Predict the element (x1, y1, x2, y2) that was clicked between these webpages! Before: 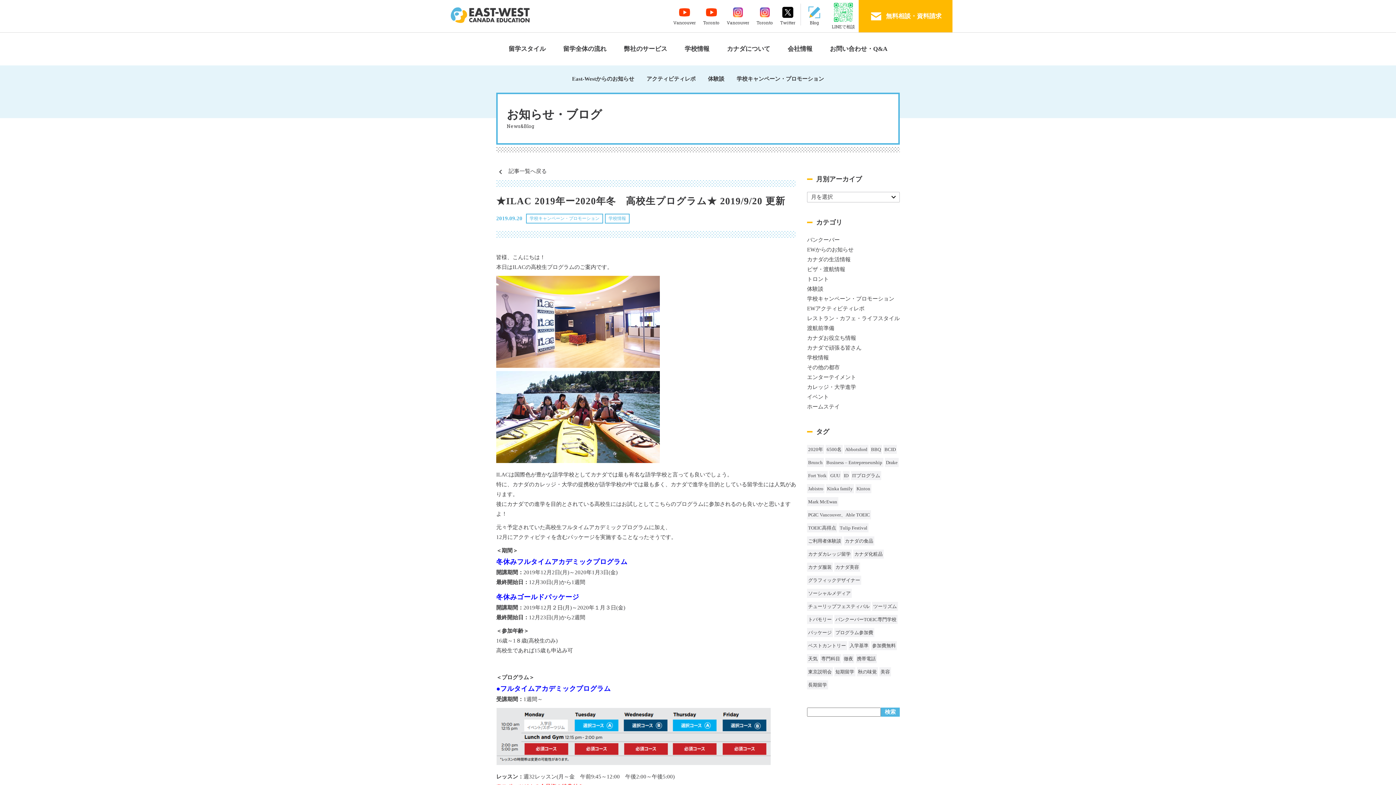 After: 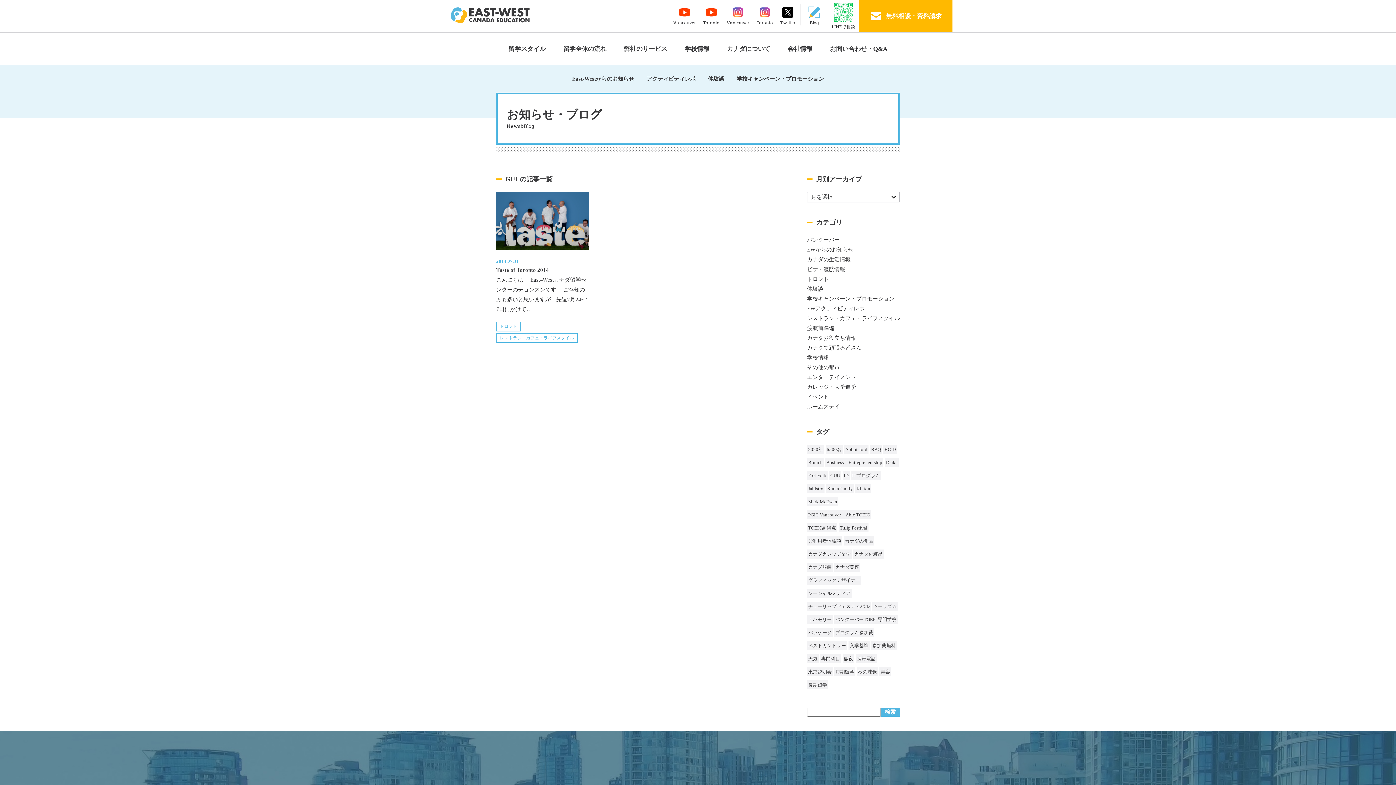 Action: bbox: (829, 471, 841, 480) label: GUU (1個の項目)